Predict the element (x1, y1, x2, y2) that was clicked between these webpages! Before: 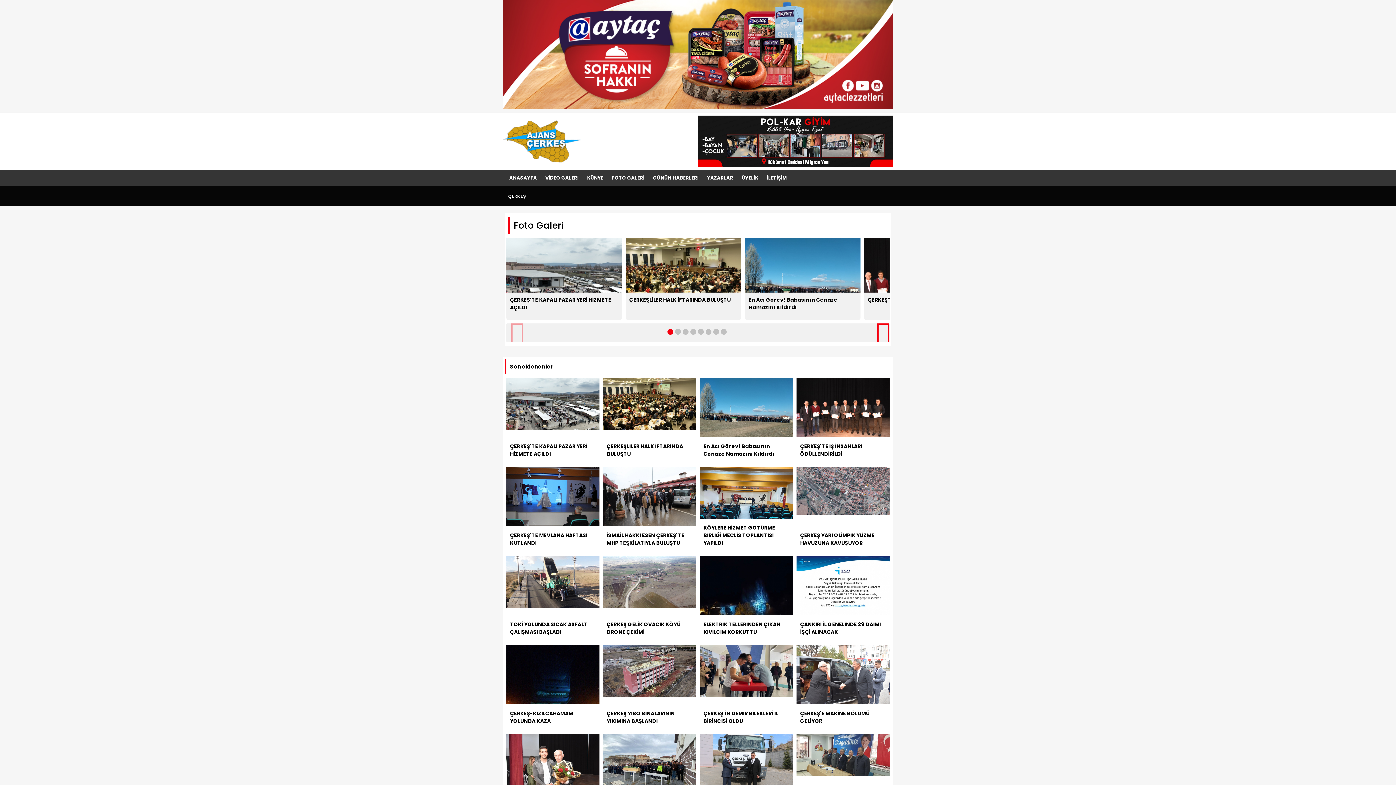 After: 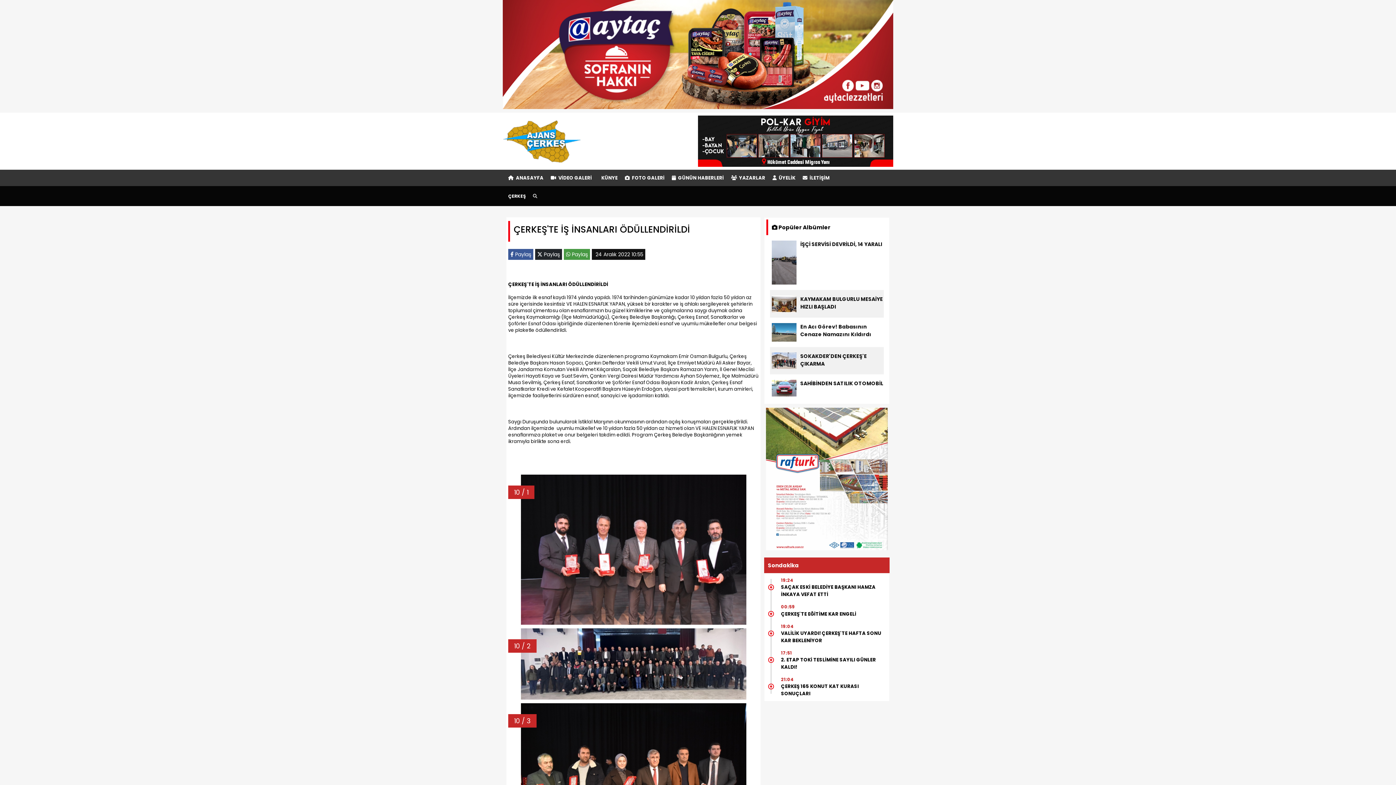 Action: bbox: (796, 405, 889, 412)